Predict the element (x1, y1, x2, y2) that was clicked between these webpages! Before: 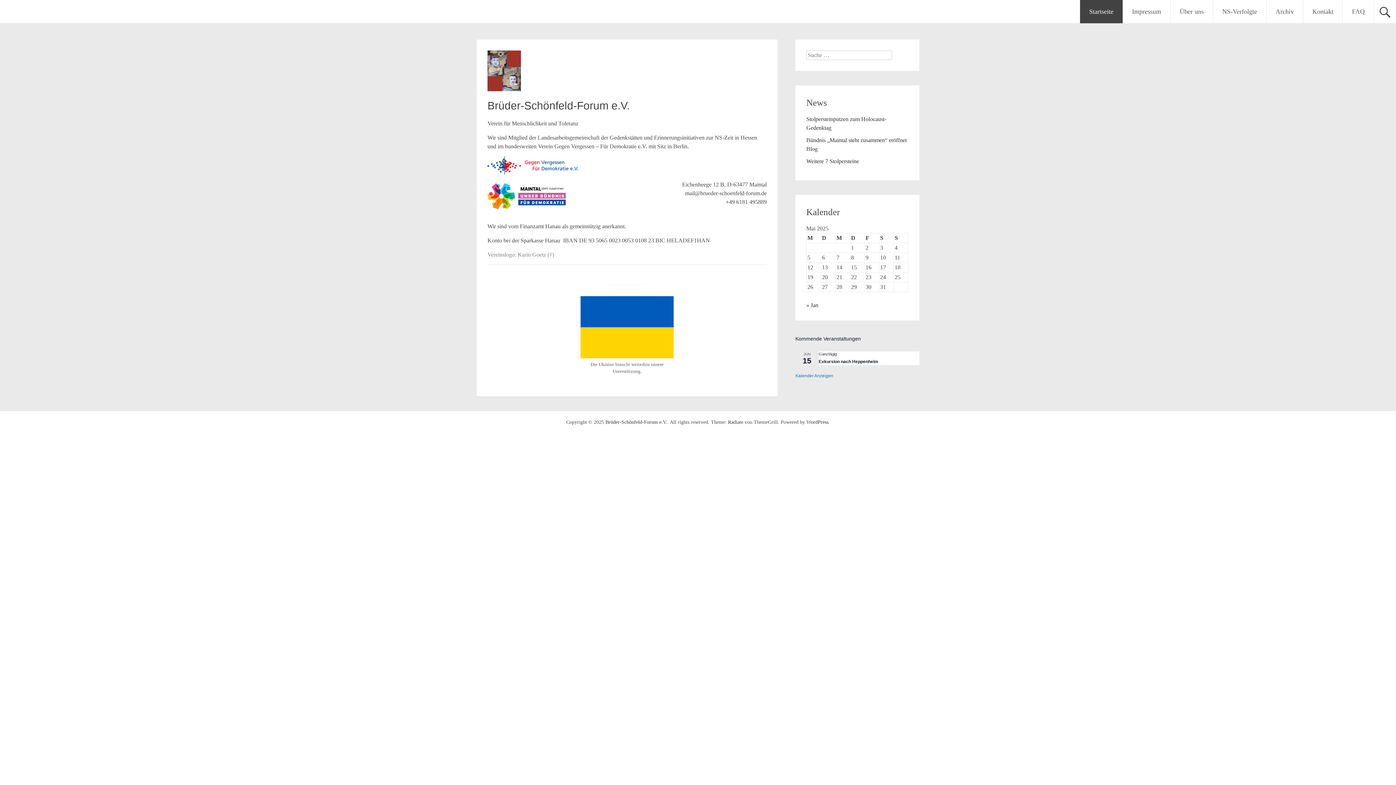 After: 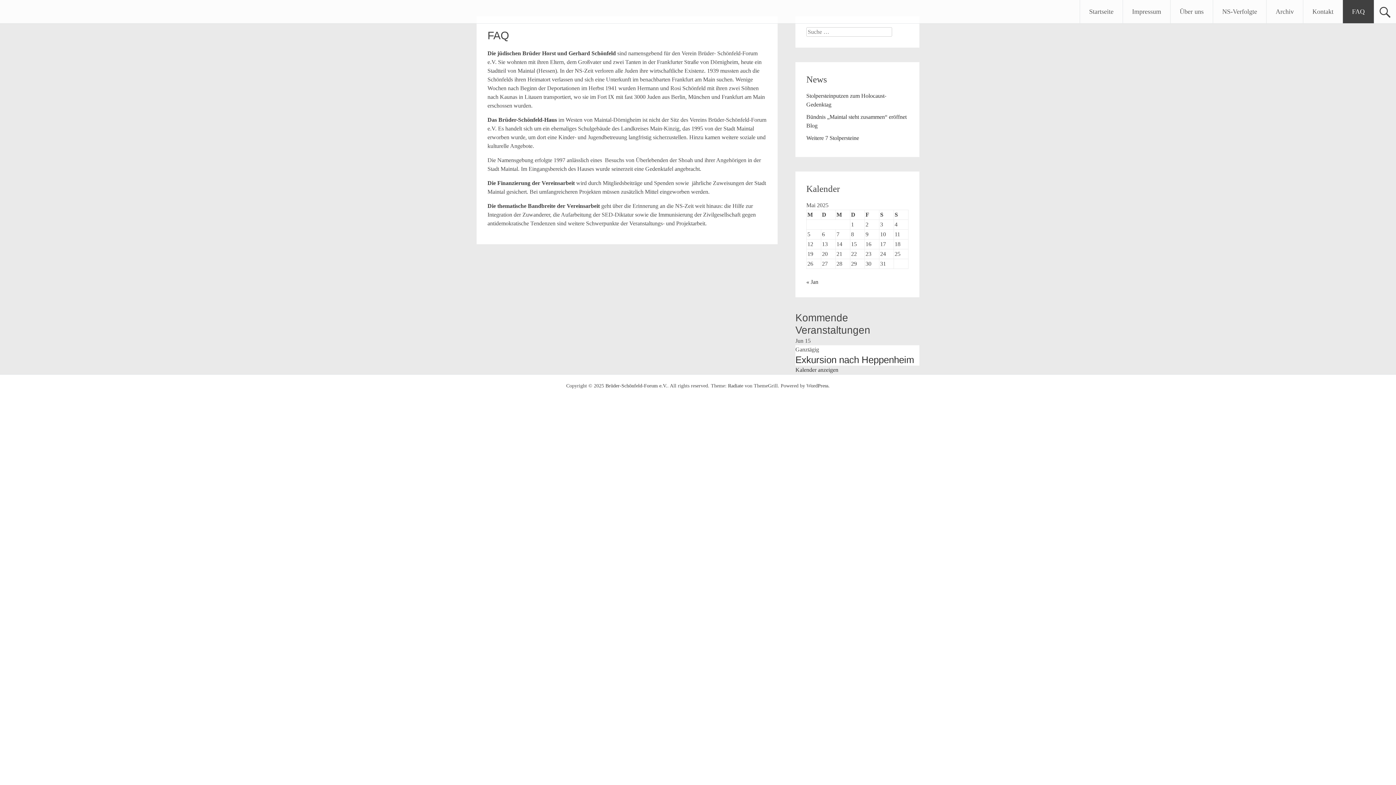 Action: label: FAQ bbox: (1343, 0, 1374, 23)